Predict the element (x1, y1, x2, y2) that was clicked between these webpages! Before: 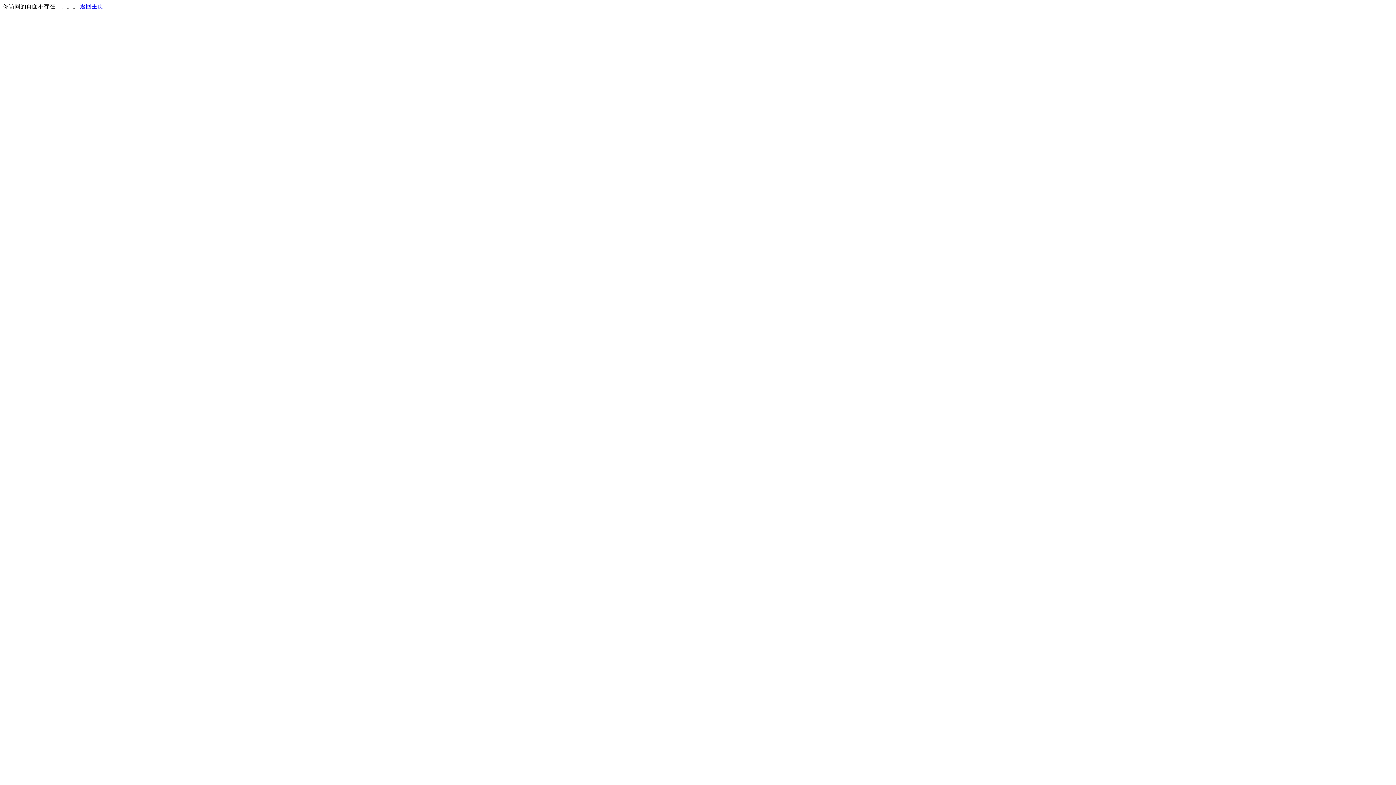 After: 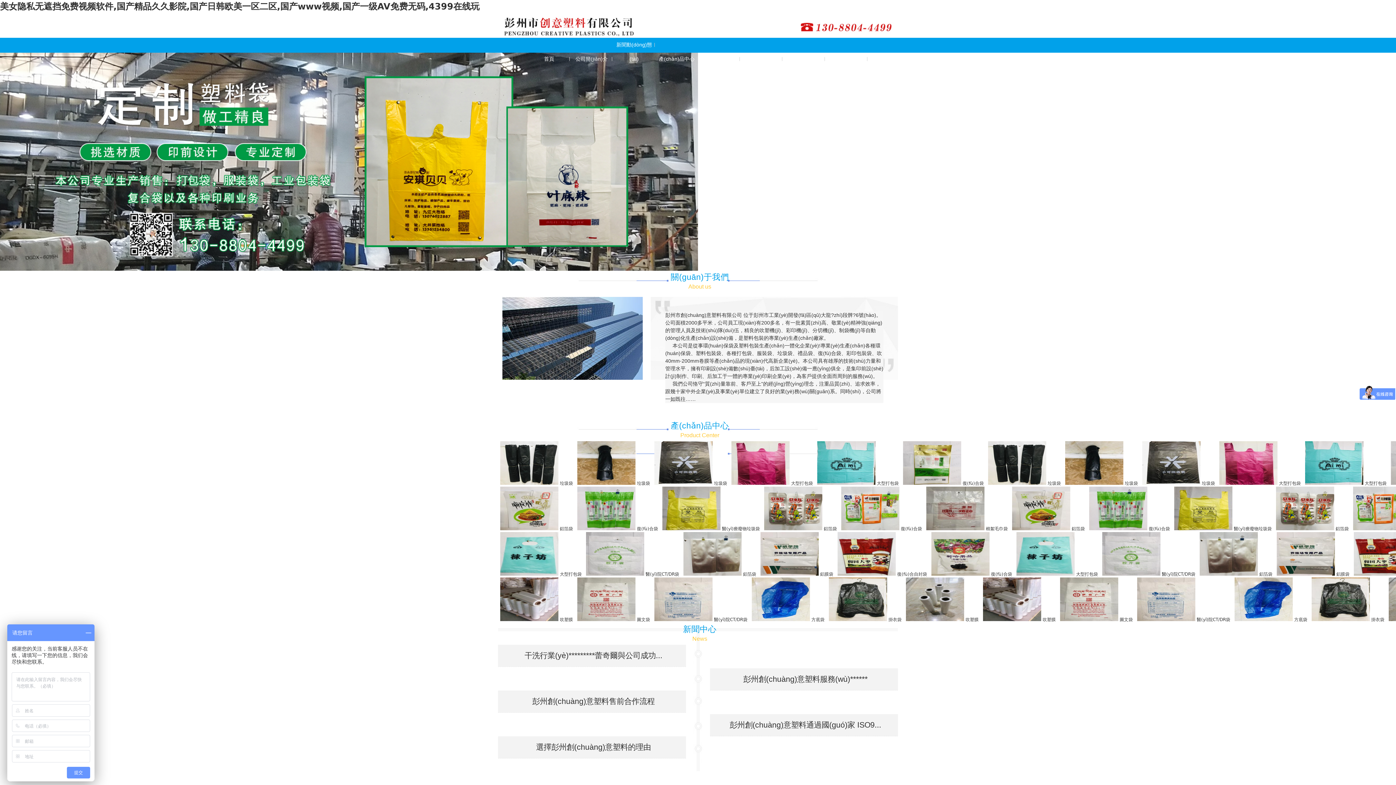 Action: label: 返回主页 bbox: (80, 3, 103, 9)